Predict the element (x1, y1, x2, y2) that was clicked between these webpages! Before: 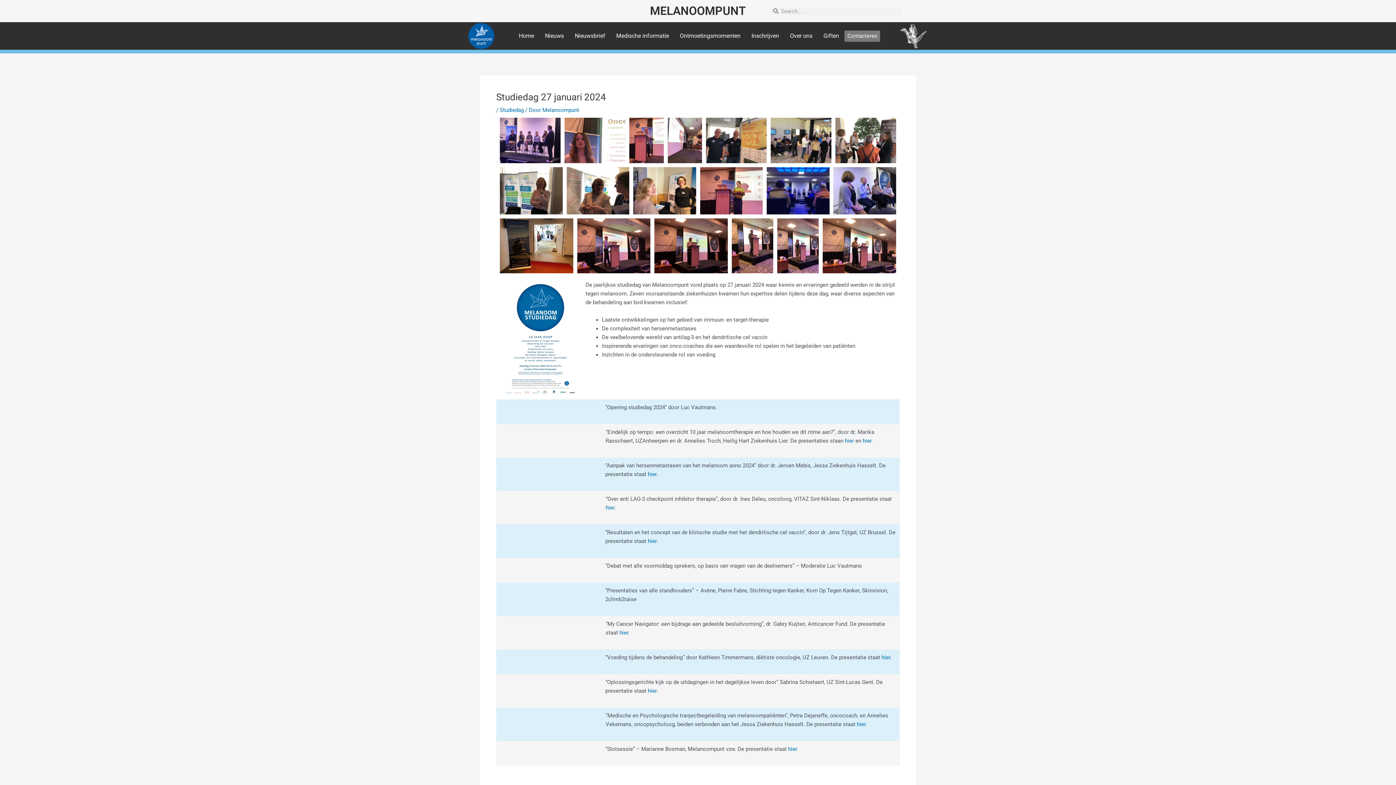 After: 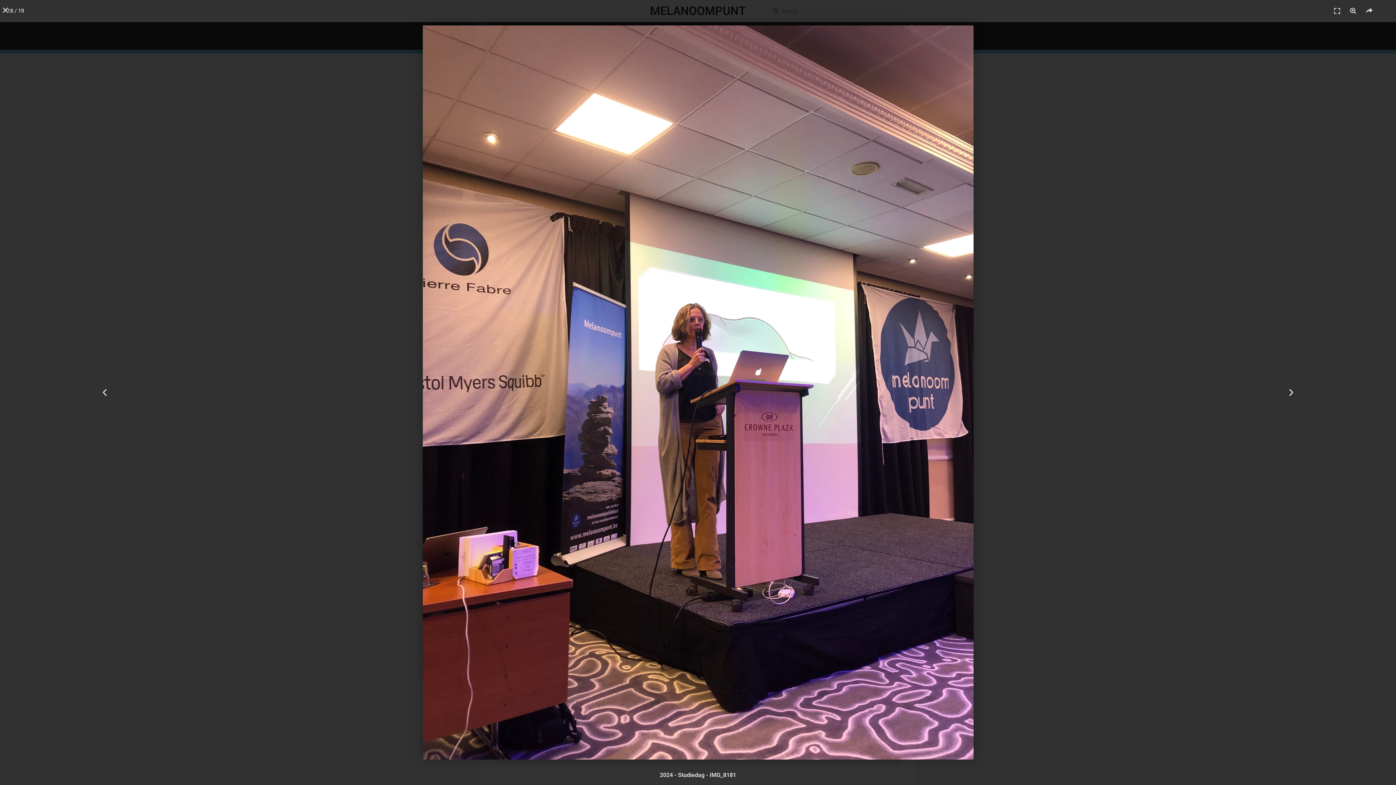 Action: bbox: (777, 218, 819, 273)